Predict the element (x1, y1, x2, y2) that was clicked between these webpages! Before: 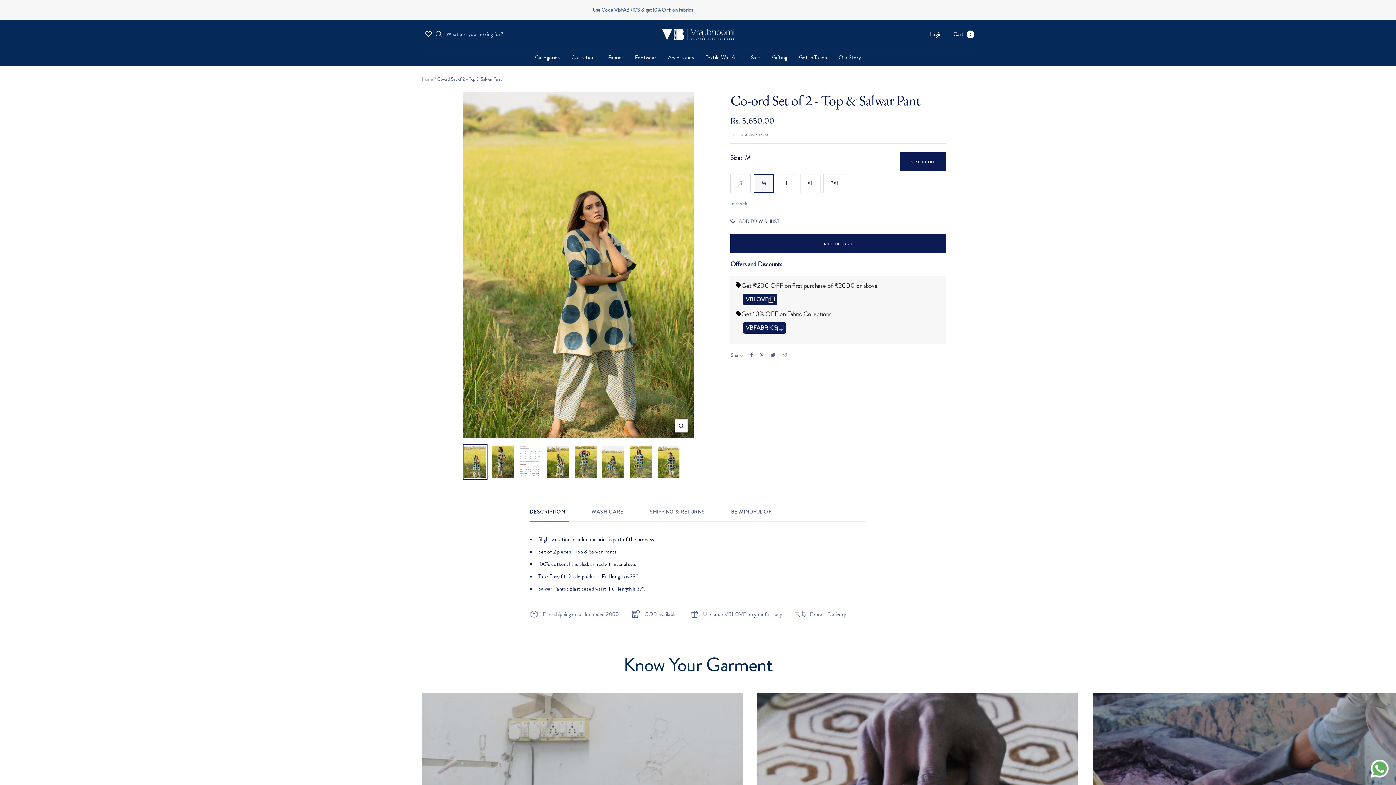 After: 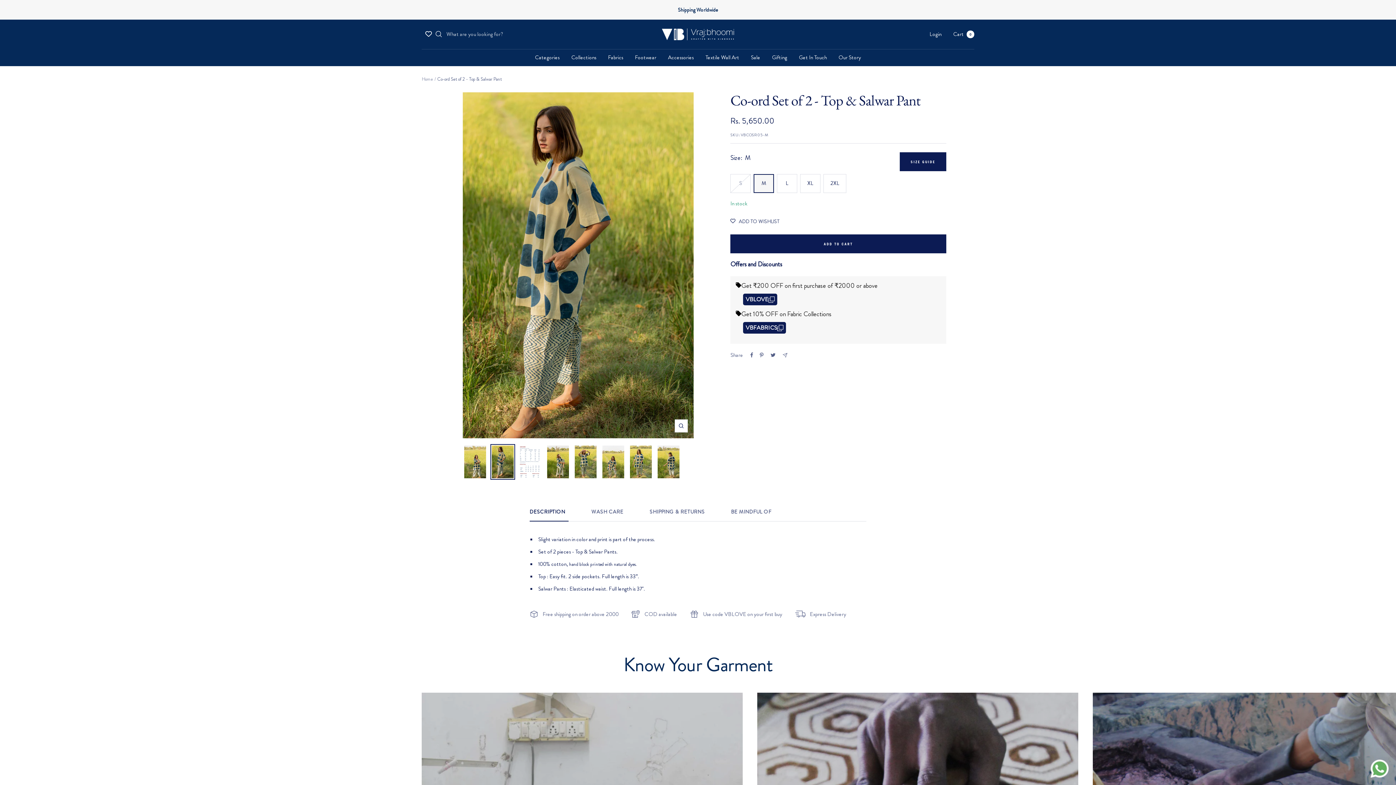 Action: bbox: (490, 444, 515, 479)